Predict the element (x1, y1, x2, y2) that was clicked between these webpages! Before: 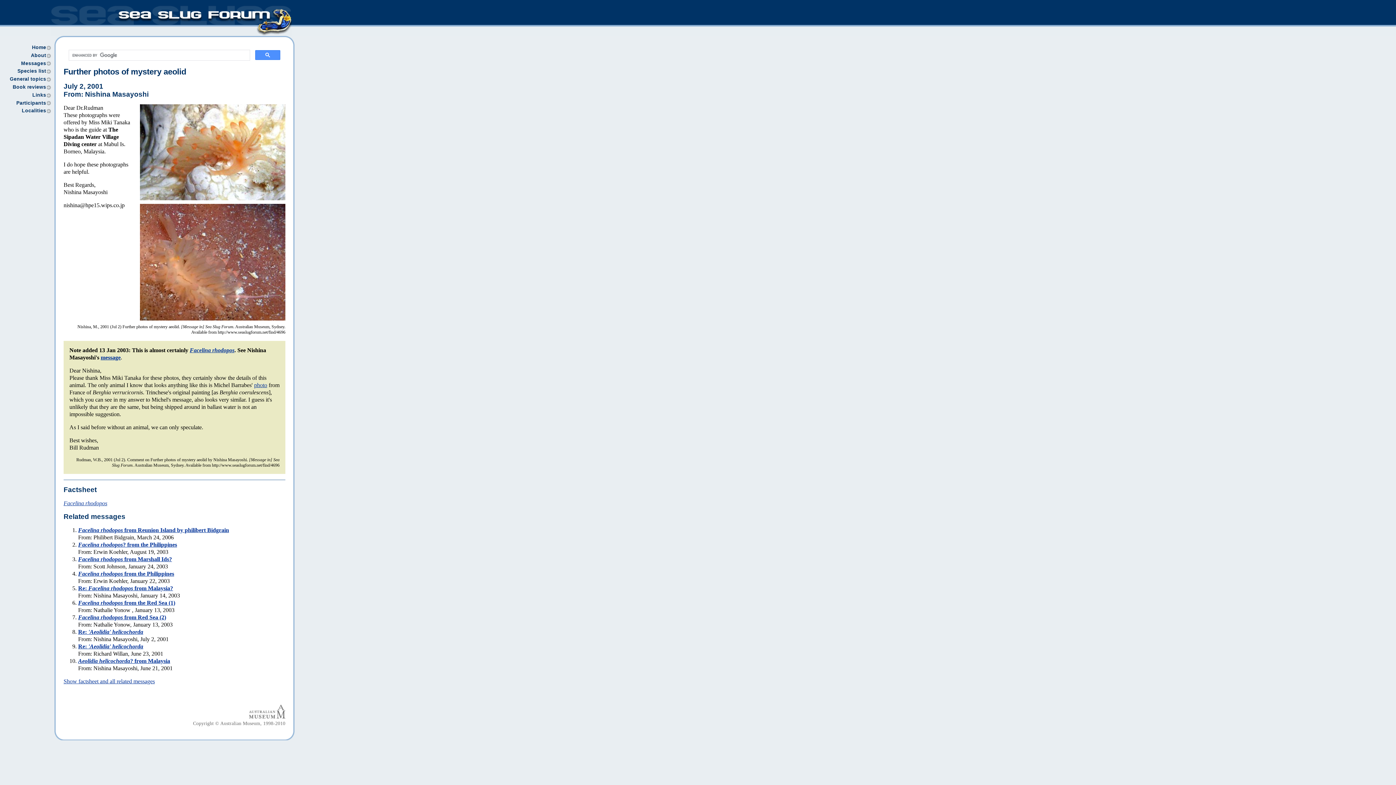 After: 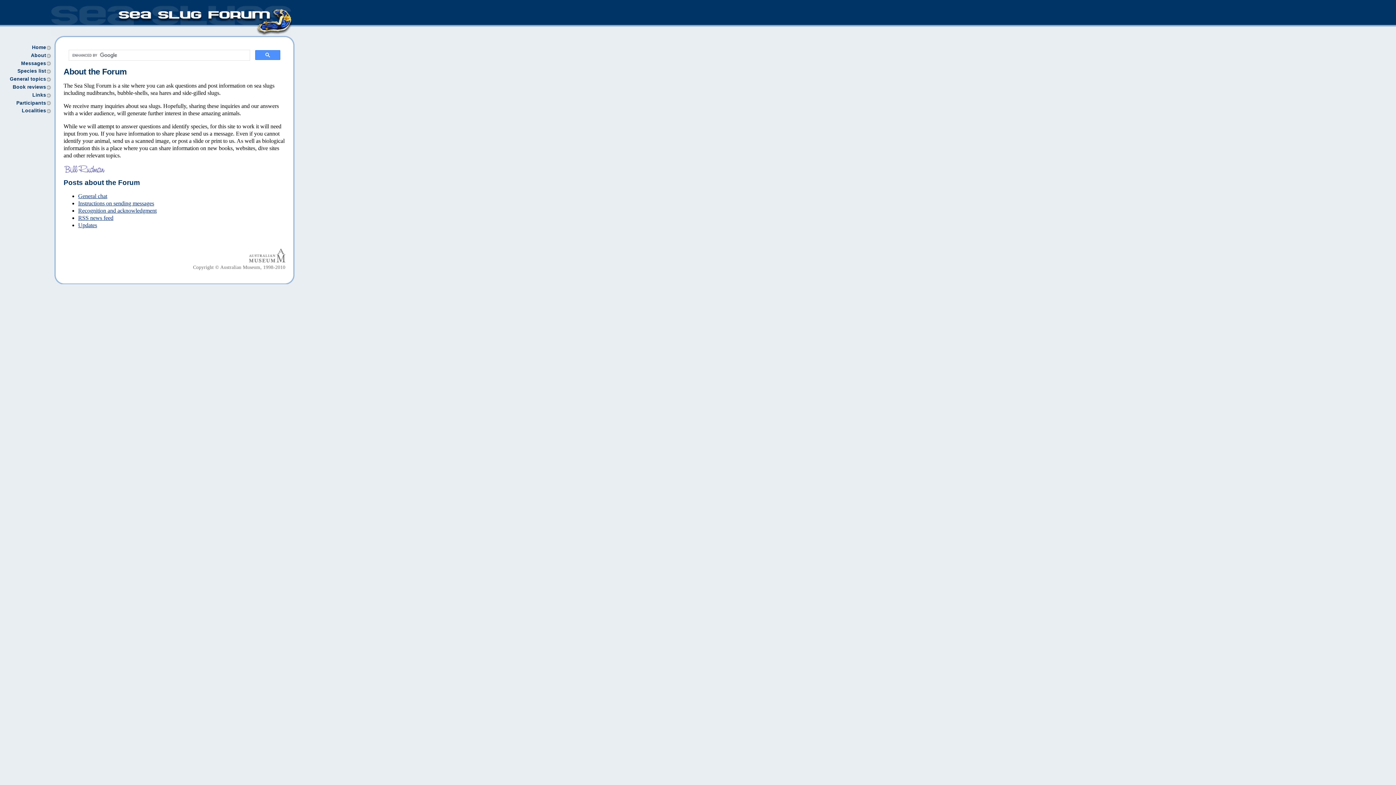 Action: bbox: (30, 52, 46, 58) label: About